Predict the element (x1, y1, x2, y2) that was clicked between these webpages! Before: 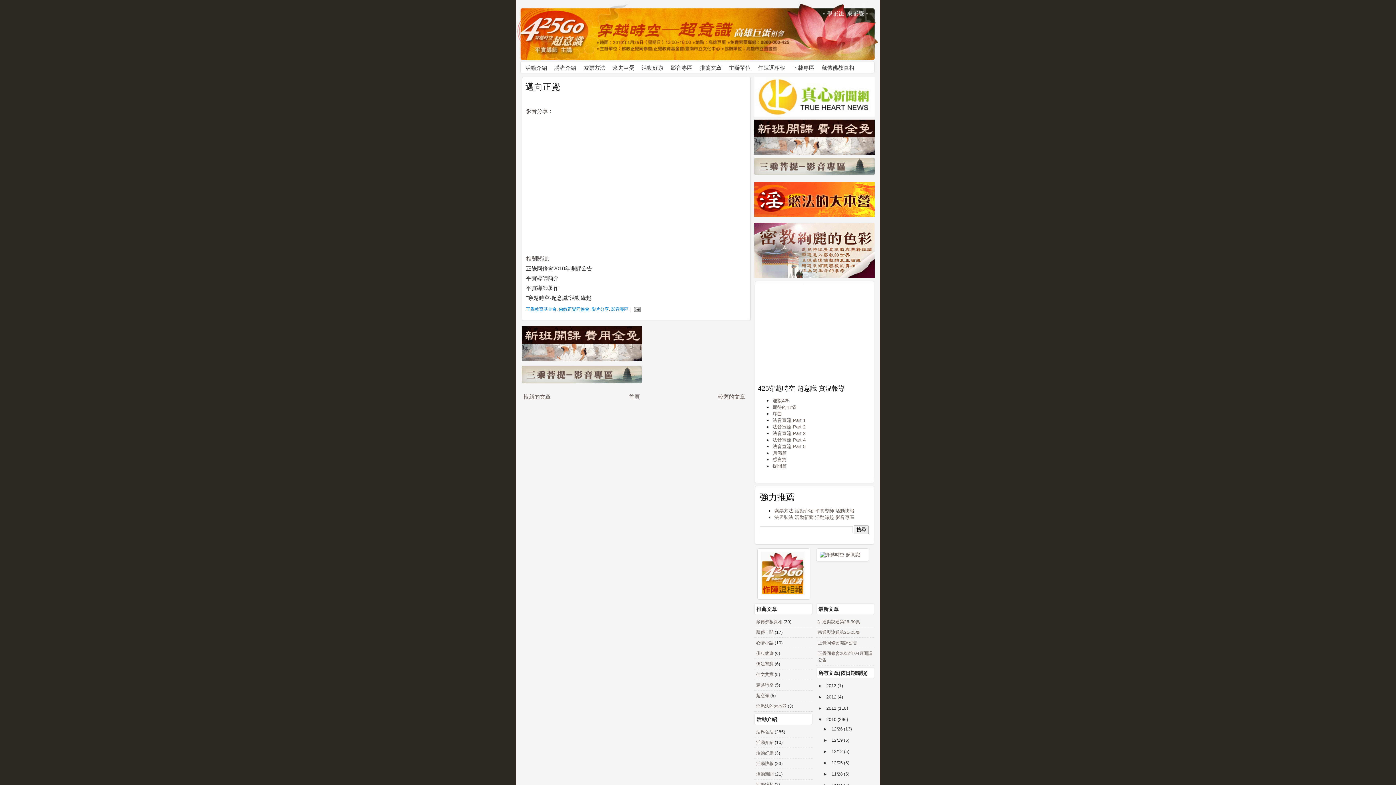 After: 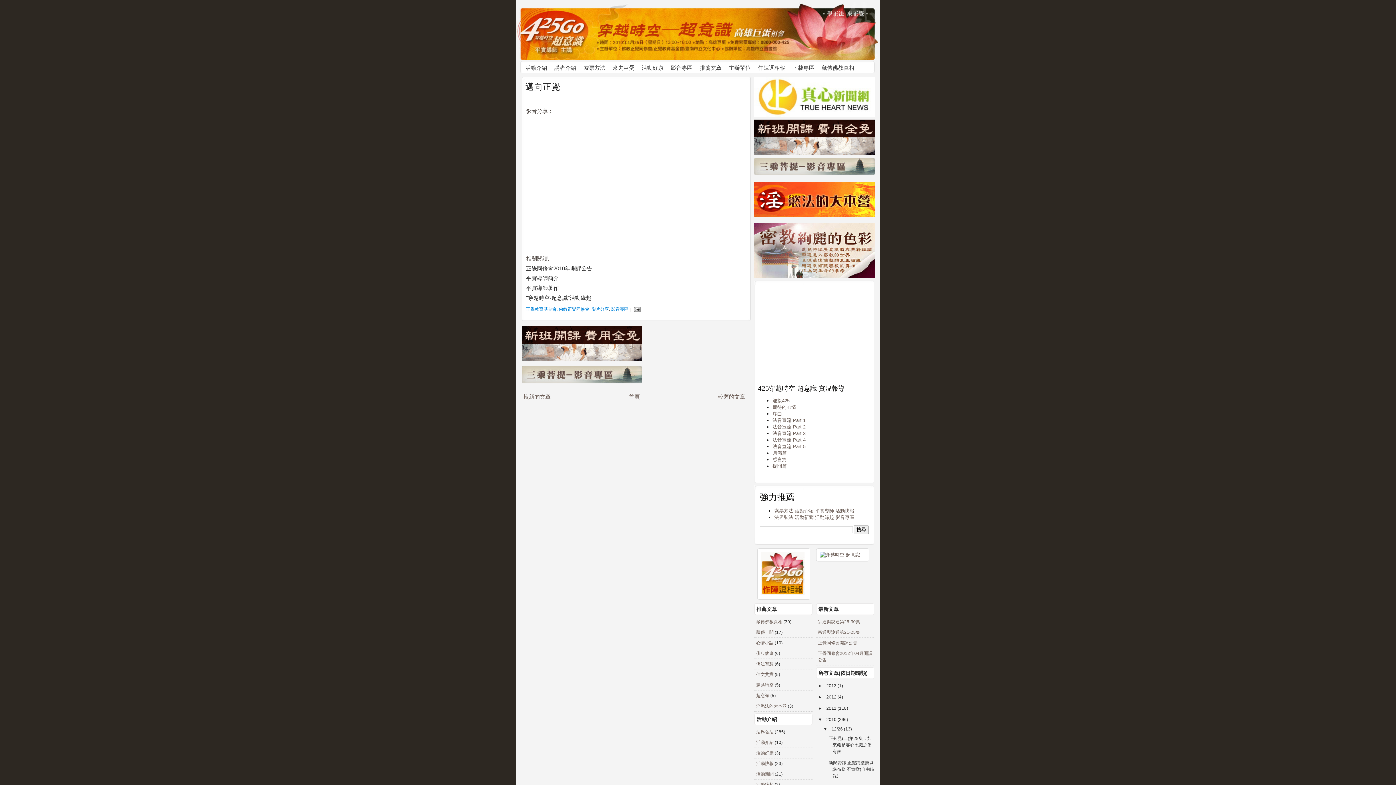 Action: label: ►   bbox: (821, 725, 829, 733)